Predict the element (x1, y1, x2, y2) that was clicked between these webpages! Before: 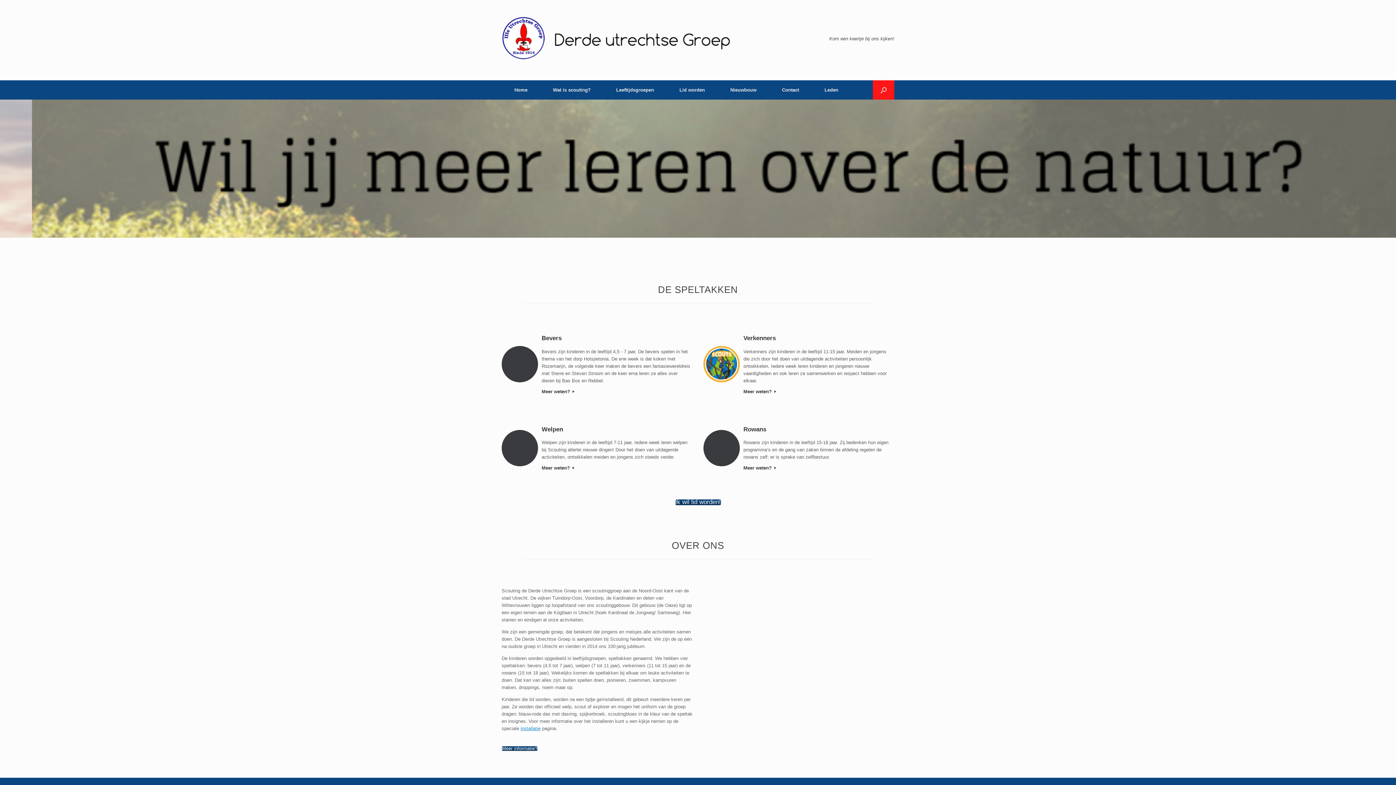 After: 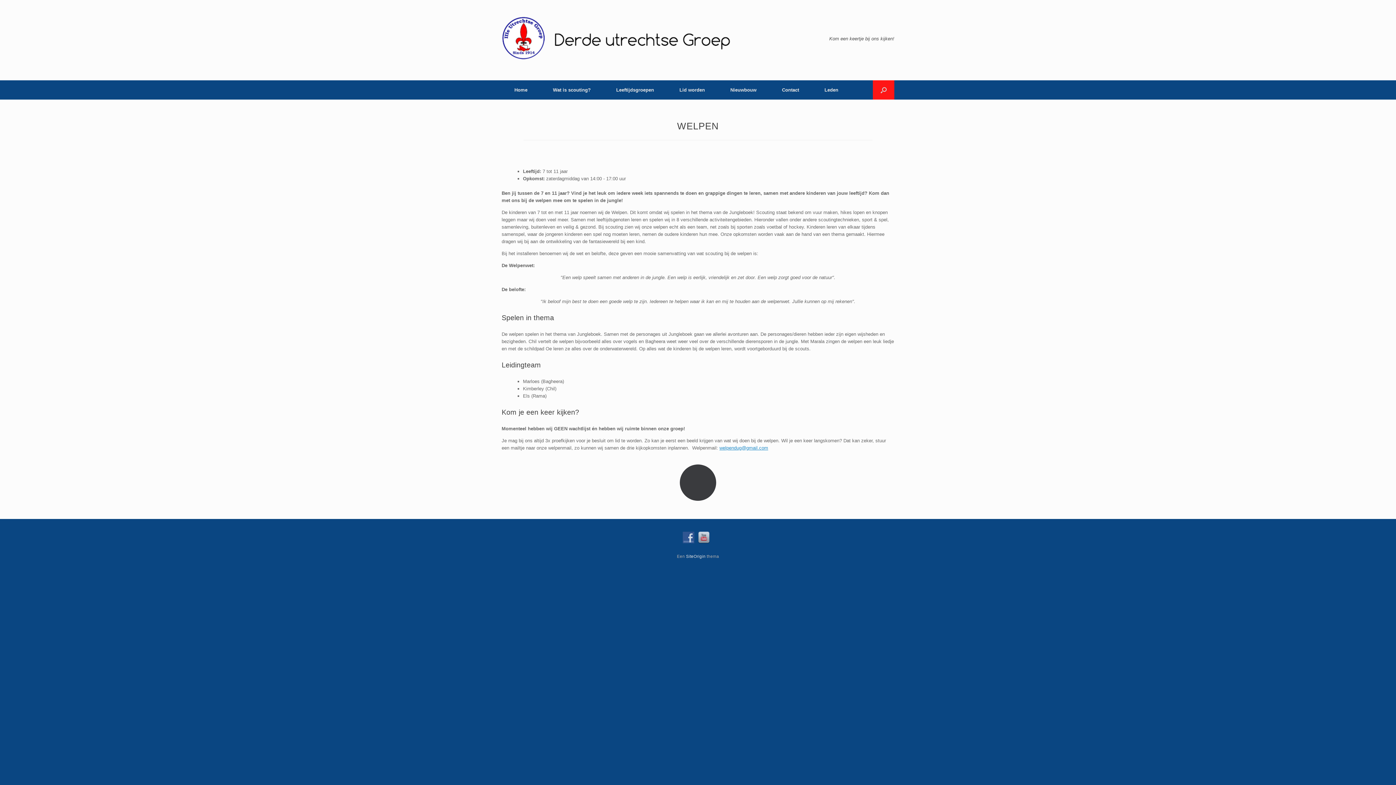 Action: bbox: (541, 424, 690, 434) label: Welpen